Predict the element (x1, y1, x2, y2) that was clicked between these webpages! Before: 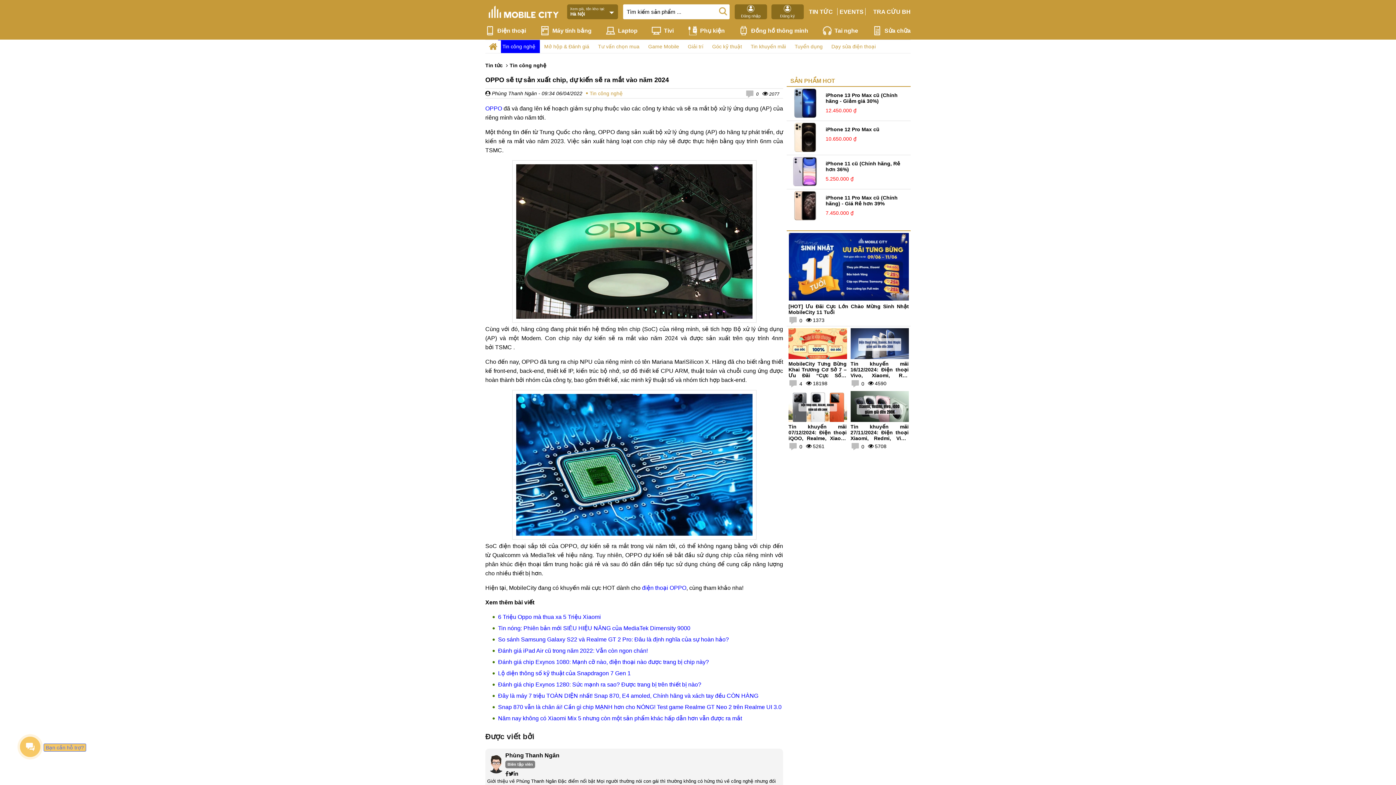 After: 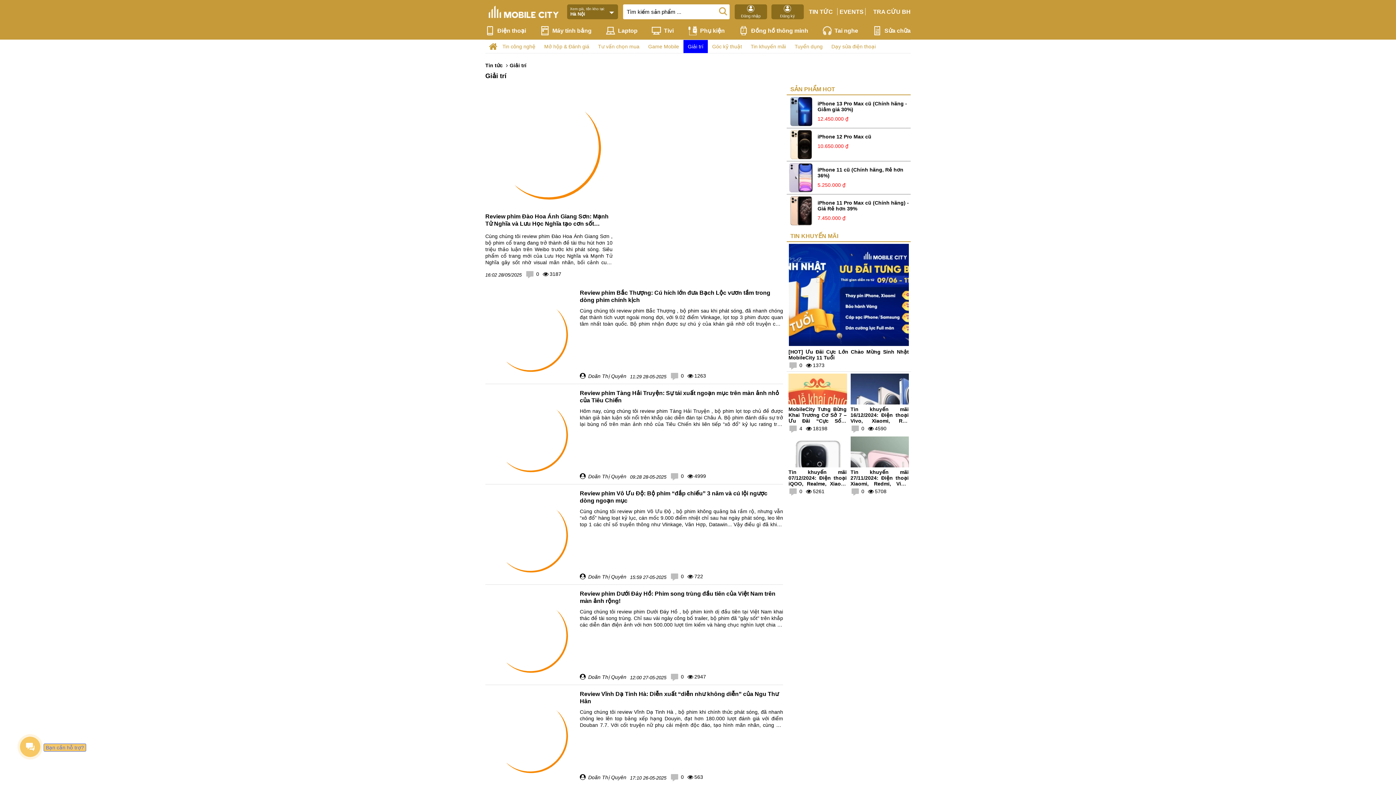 Action: bbox: (688, 43, 703, 49) label: Giải trí